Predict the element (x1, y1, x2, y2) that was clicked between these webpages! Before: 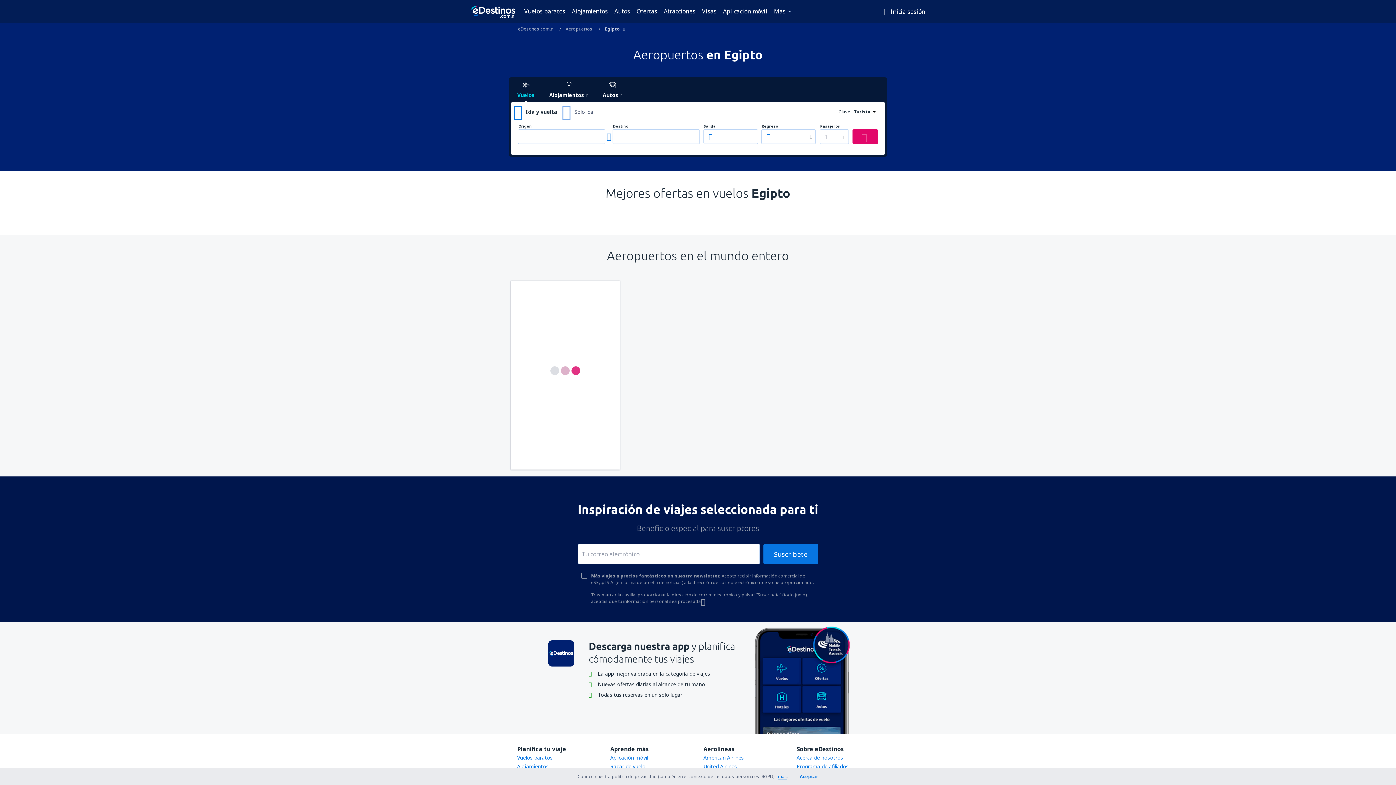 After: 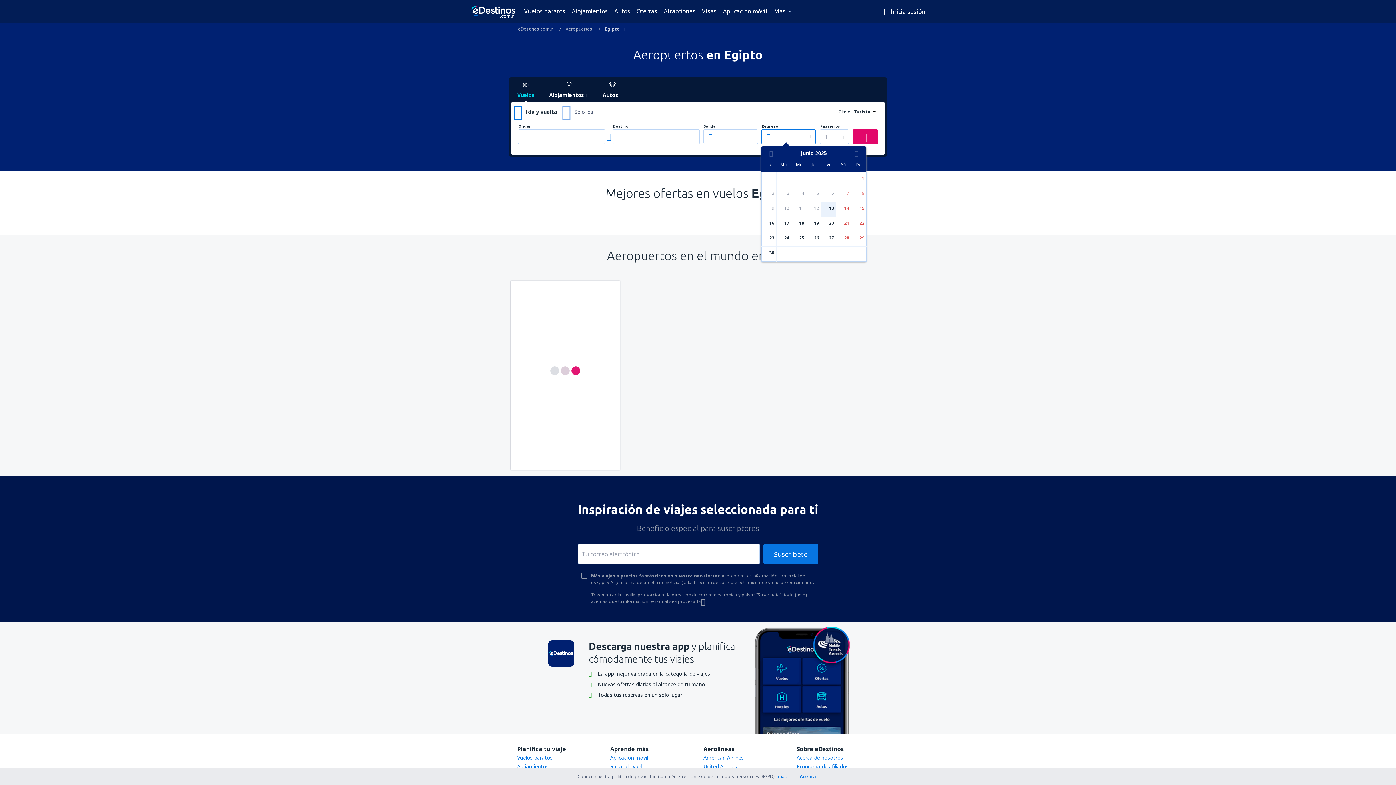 Action: bbox: (765, 129, 772, 144)